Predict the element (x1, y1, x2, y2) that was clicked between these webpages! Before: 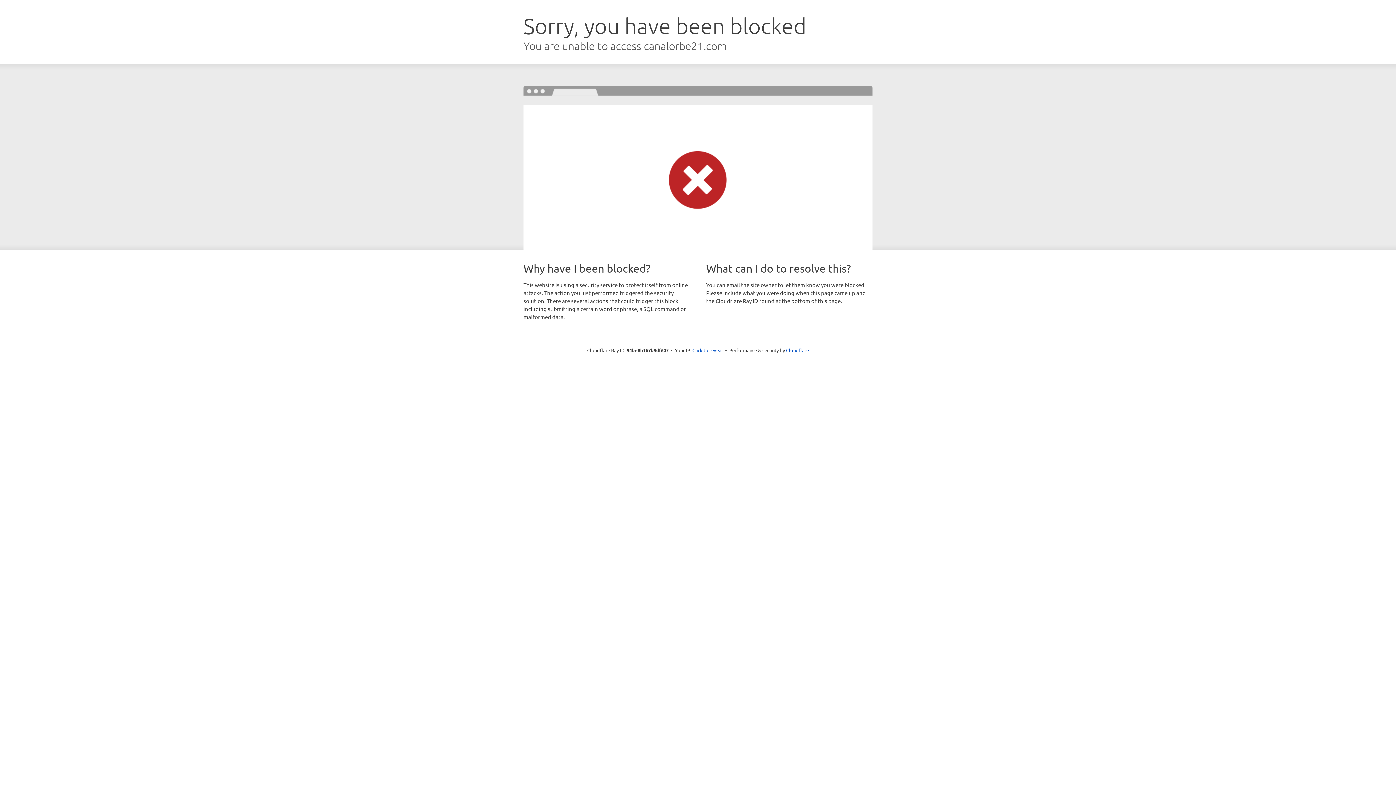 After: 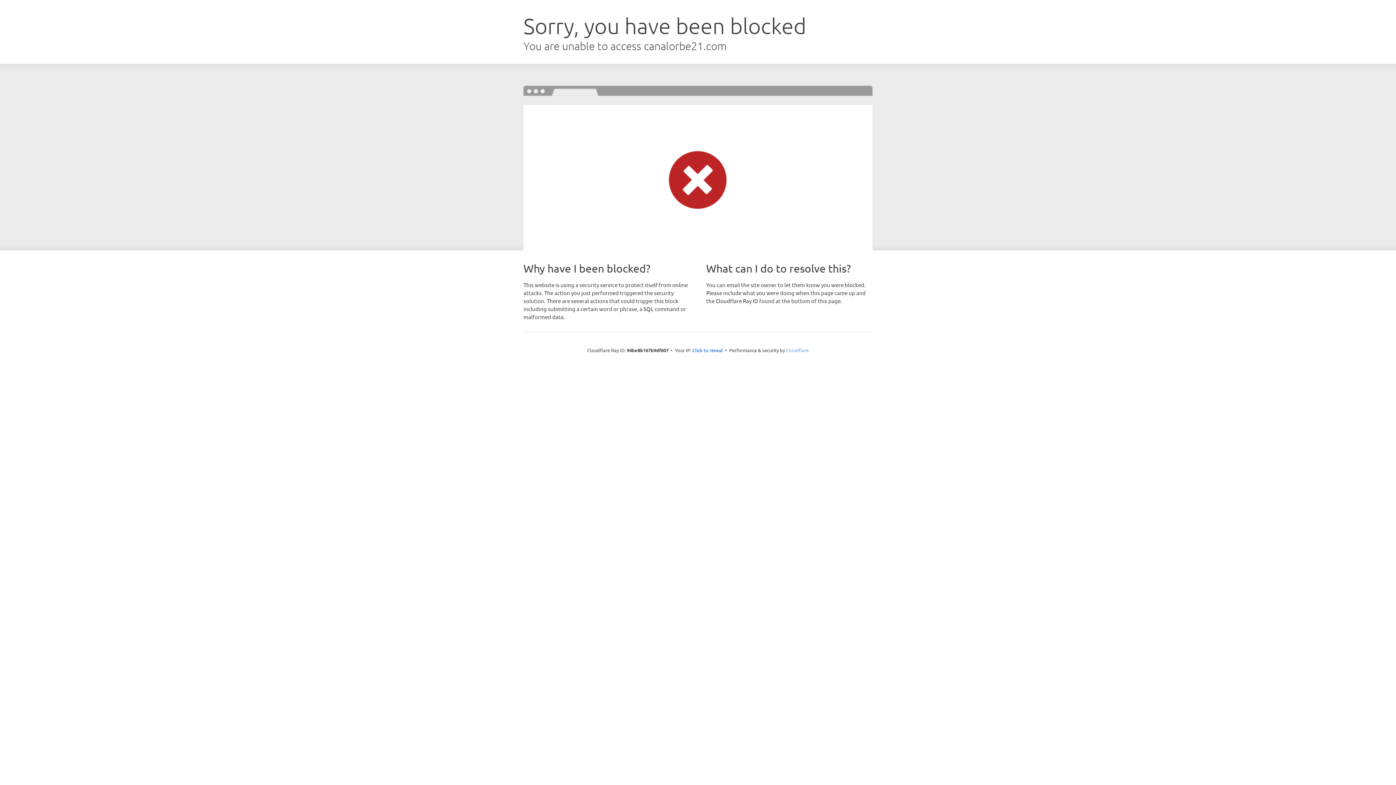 Action: bbox: (786, 347, 809, 353) label: Cloudflare